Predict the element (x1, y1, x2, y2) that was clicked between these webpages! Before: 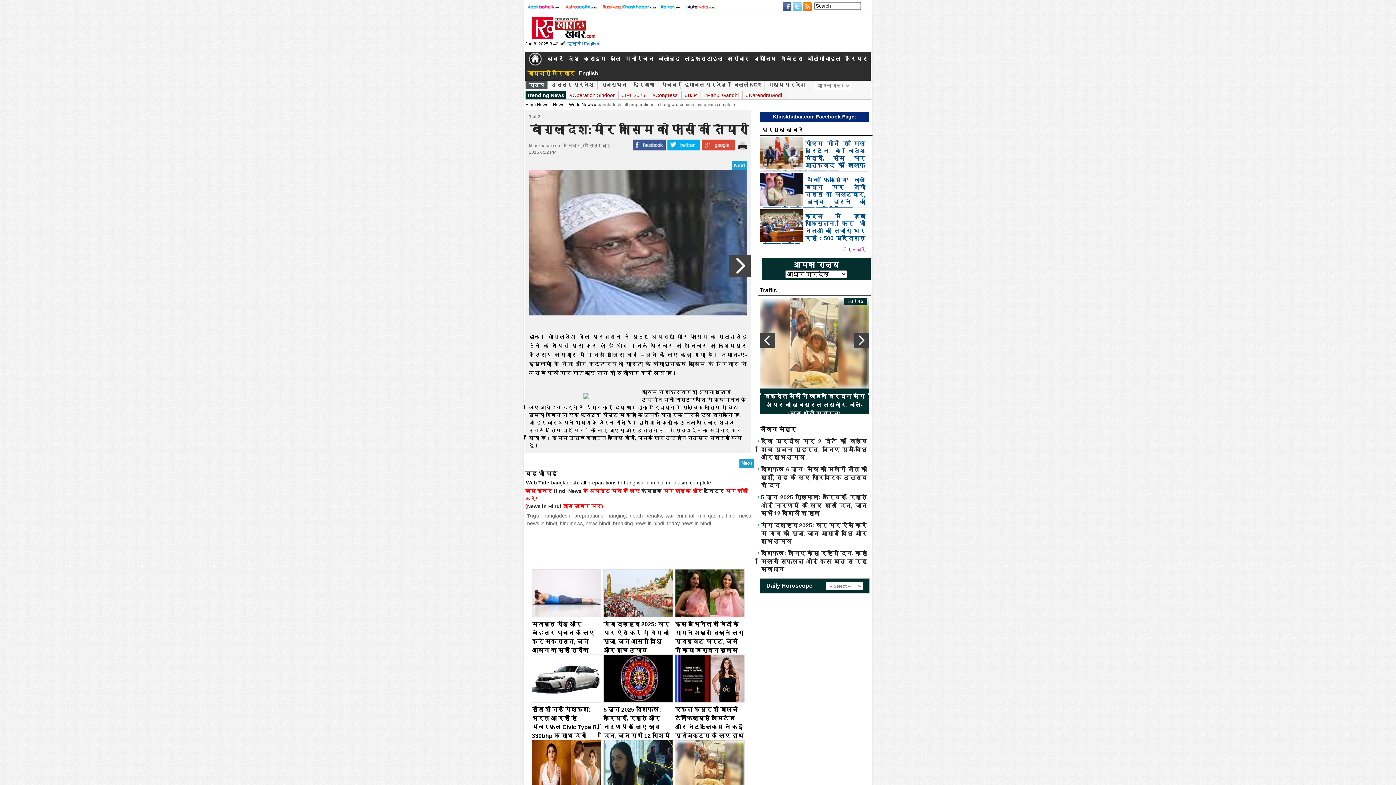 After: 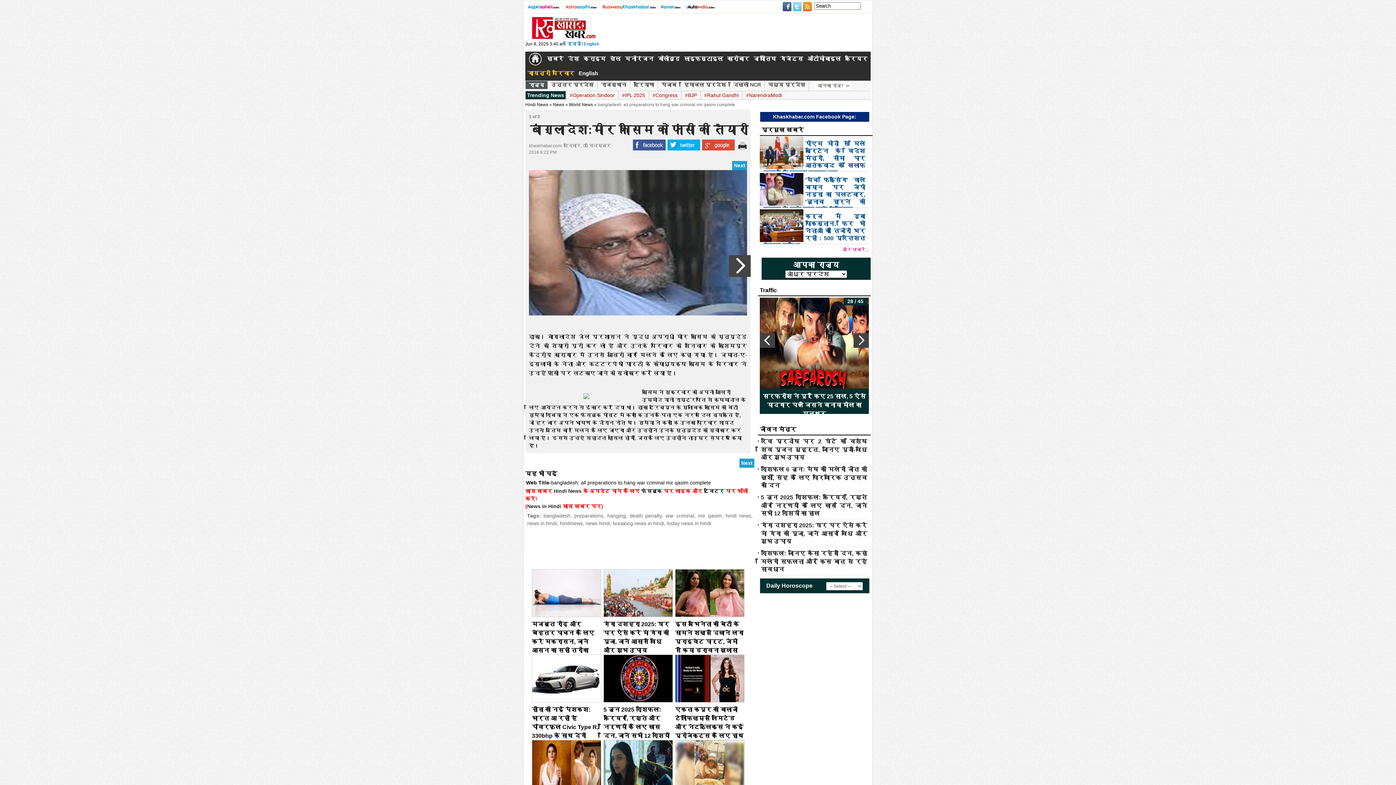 Action: label: hindinews bbox: (560, 520, 582, 526)